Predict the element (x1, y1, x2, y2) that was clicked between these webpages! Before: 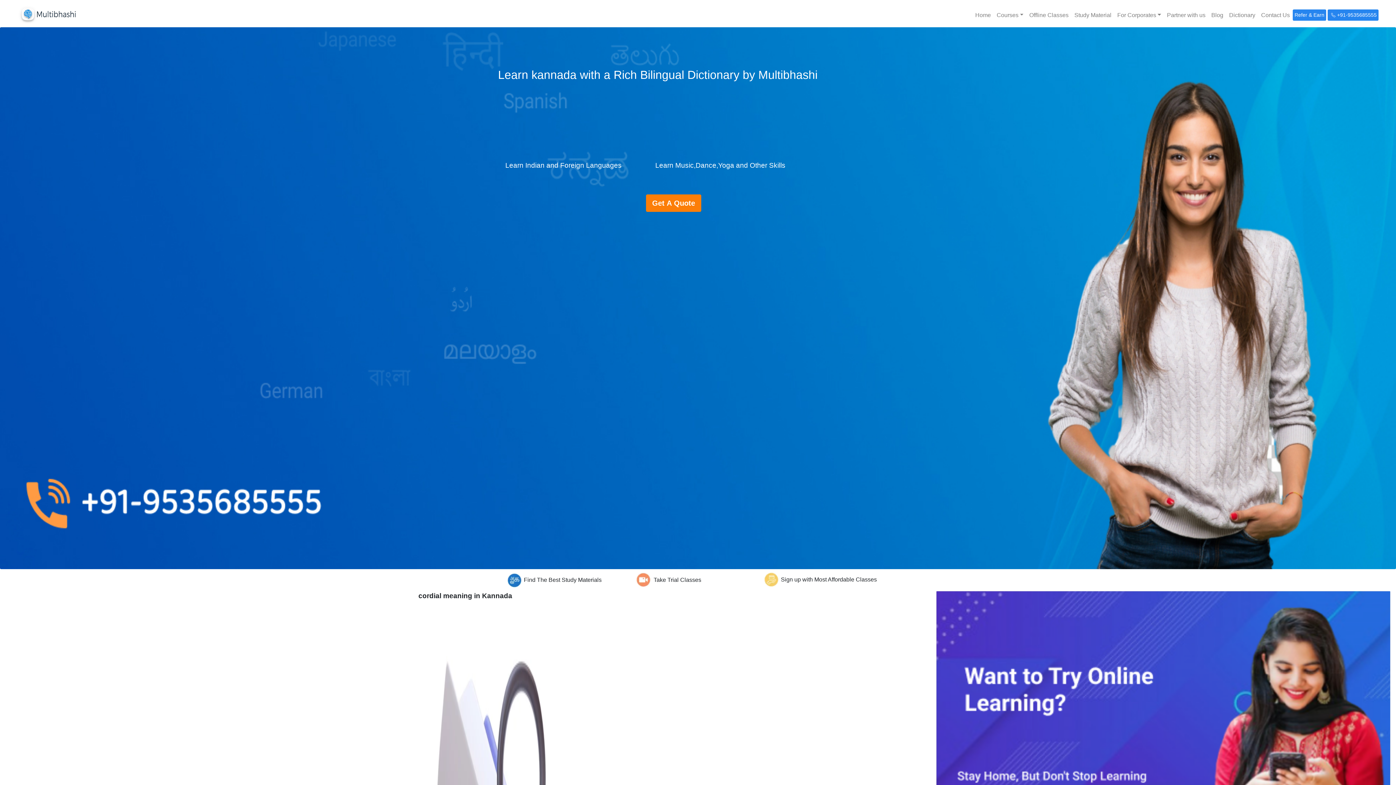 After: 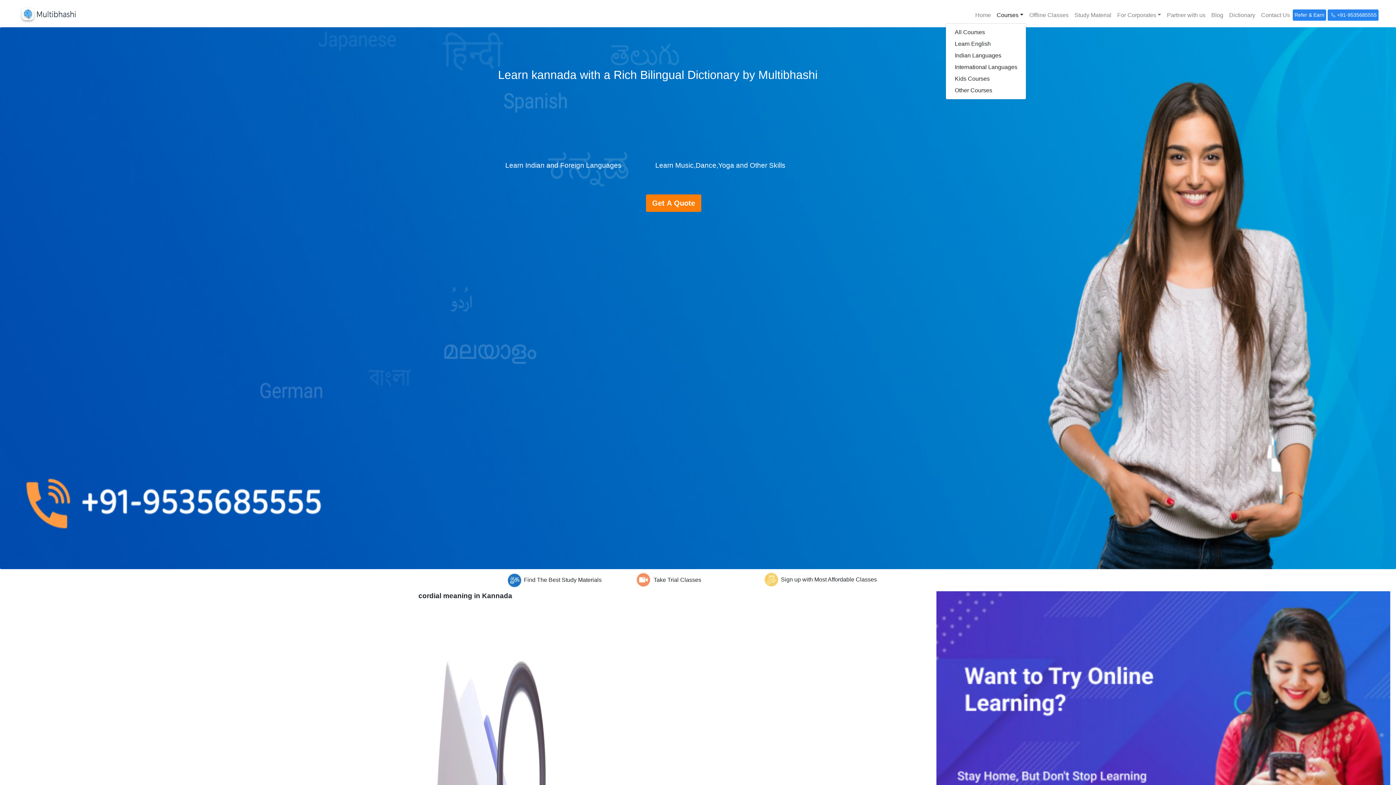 Action: label: Courses bbox: (994, 7, 1026, 22)